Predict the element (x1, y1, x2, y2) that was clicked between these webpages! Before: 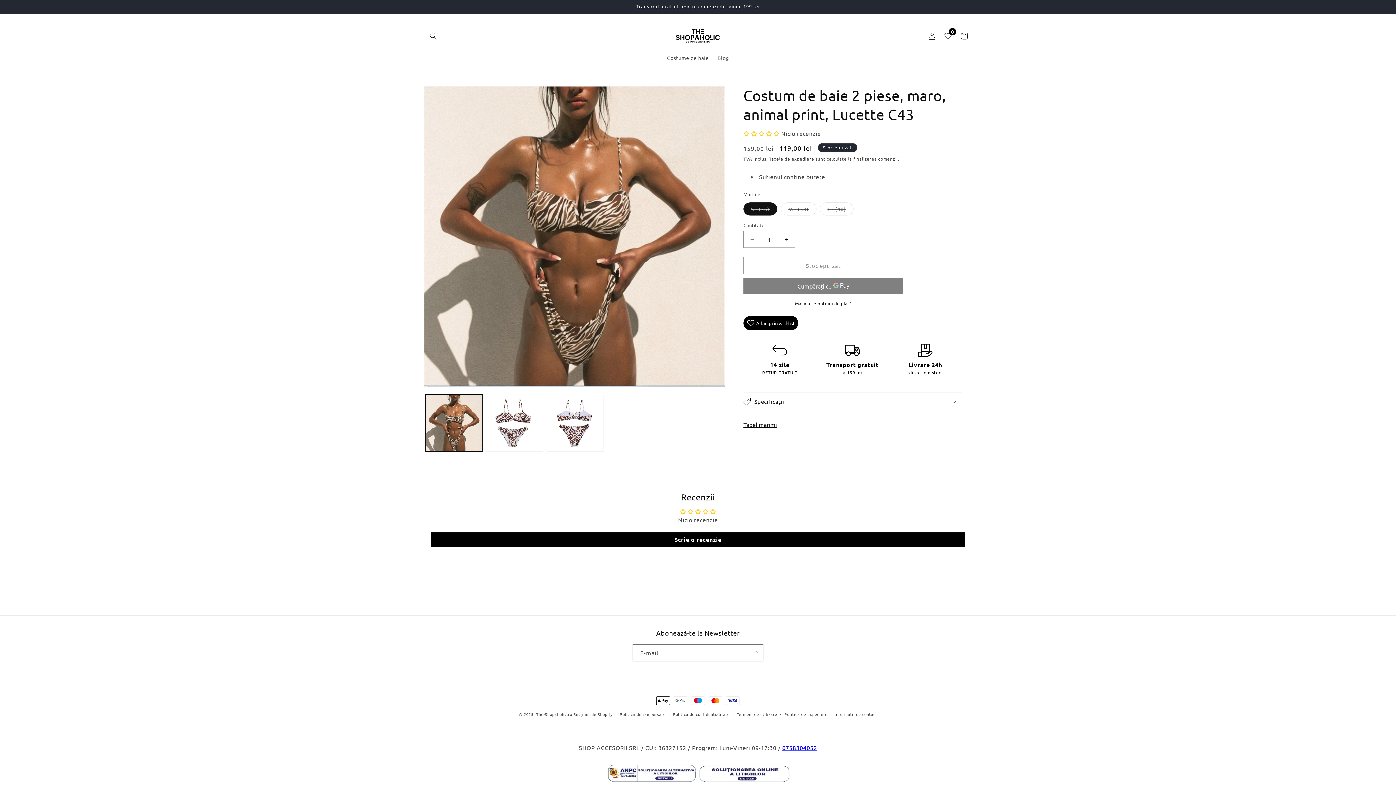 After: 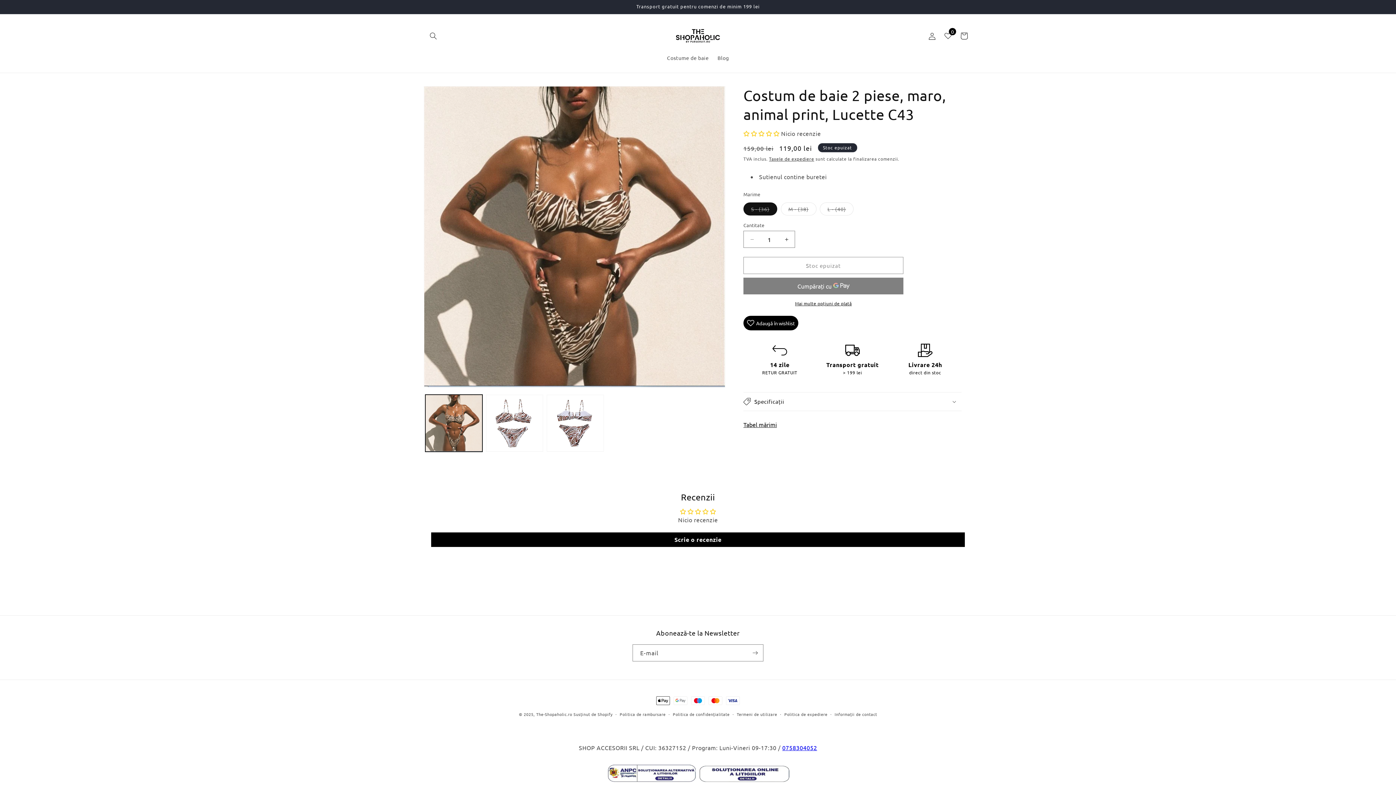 Action: label: Mai multe opțiuni de plată bbox: (743, 300, 903, 306)